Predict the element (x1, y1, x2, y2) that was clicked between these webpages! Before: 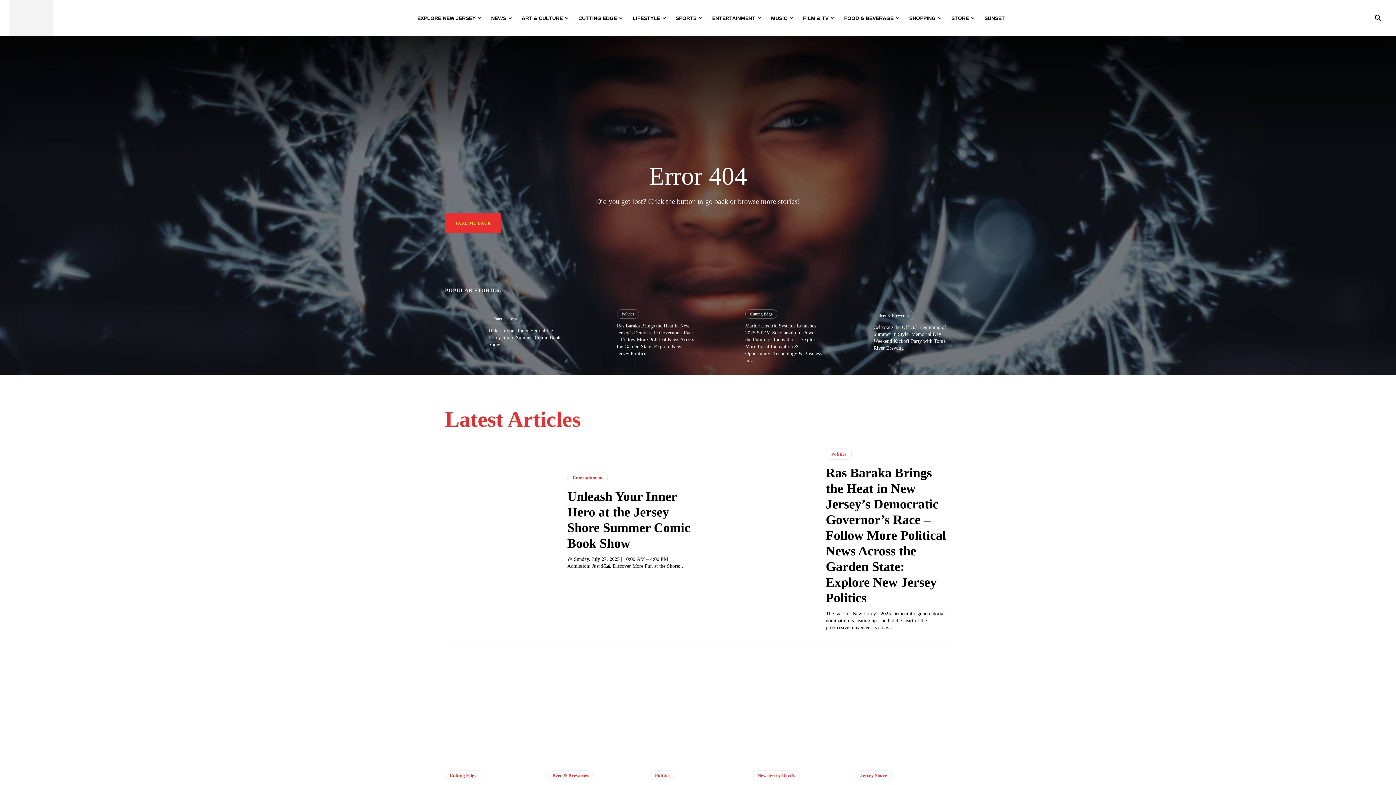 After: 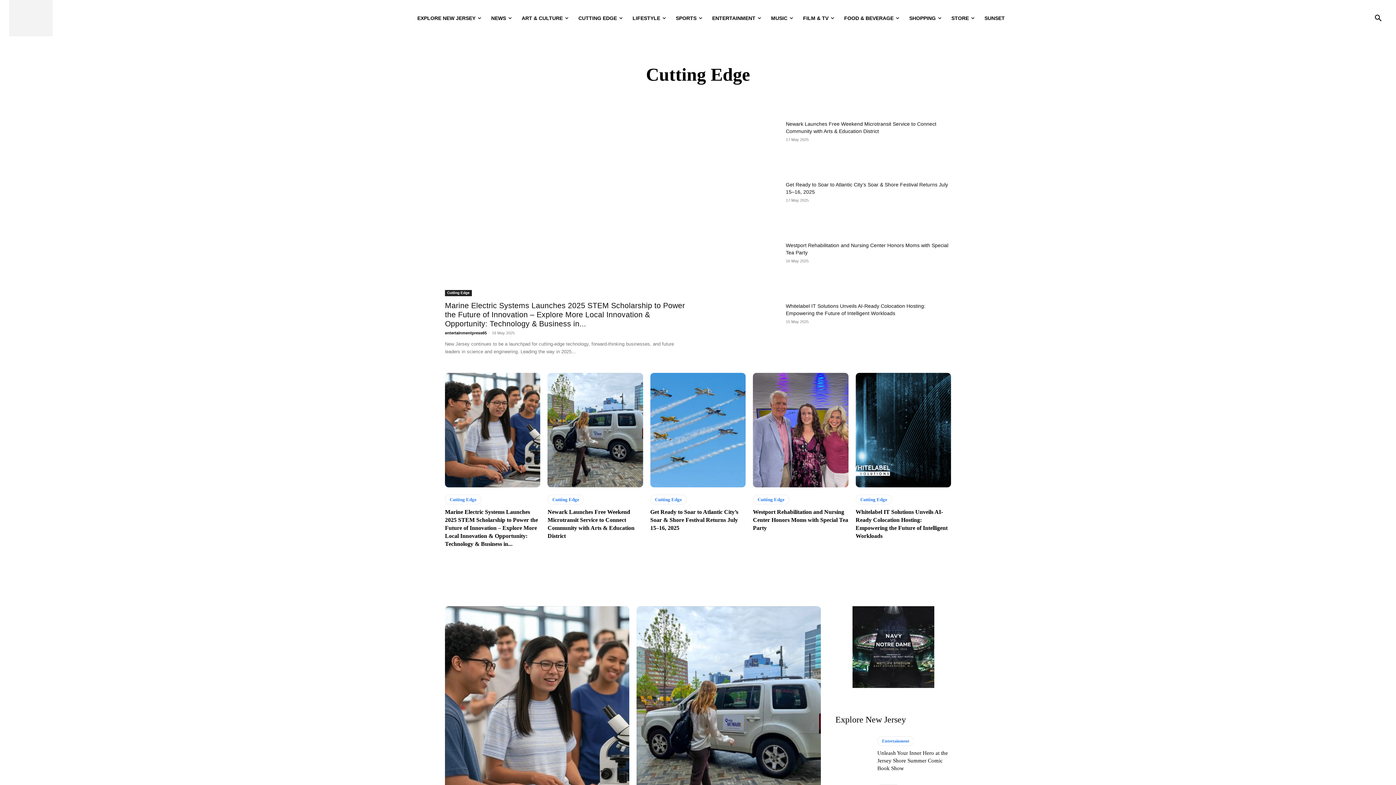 Action: label: Cutting Edge bbox: (745, 309, 777, 318)